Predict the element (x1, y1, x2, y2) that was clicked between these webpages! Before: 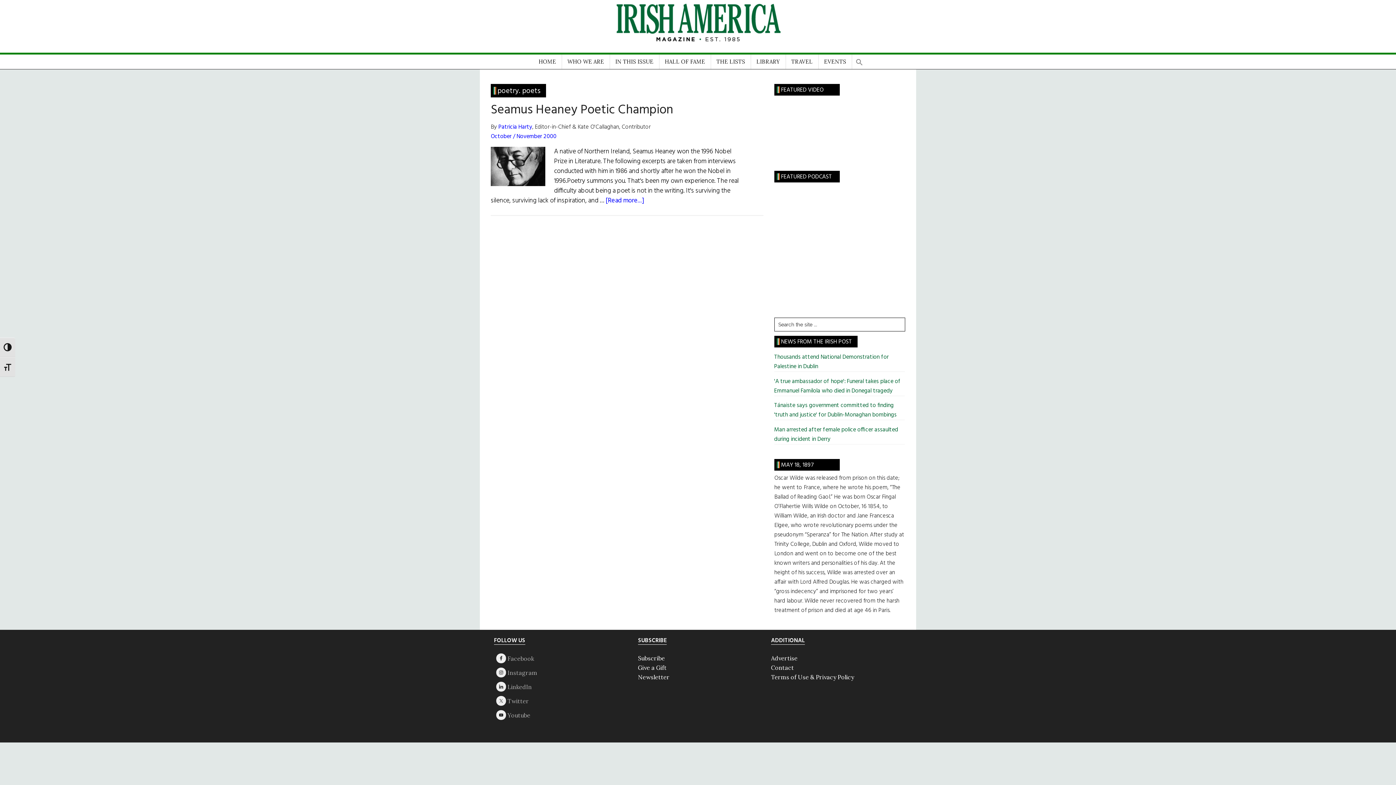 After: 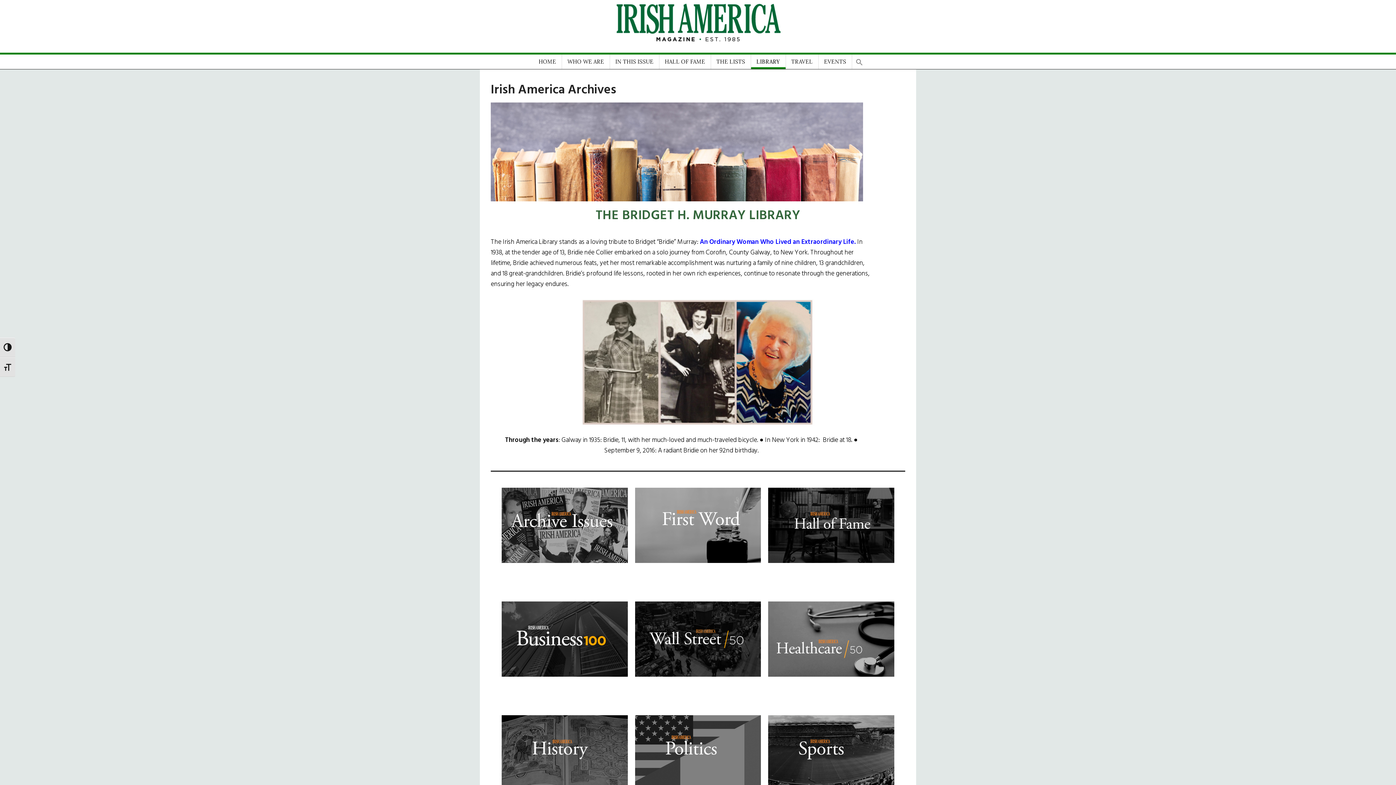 Action: label: LIBRARY bbox: (751, 54, 785, 69)